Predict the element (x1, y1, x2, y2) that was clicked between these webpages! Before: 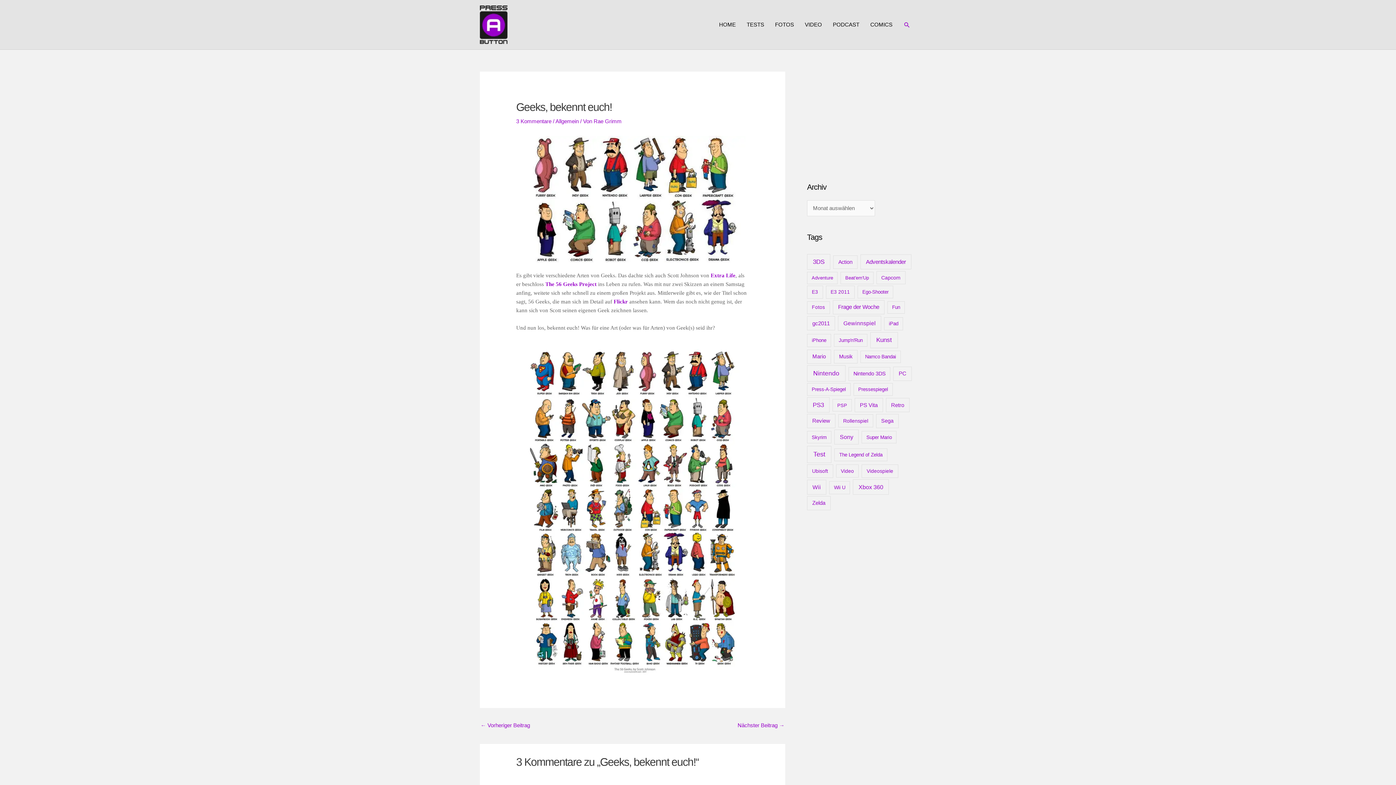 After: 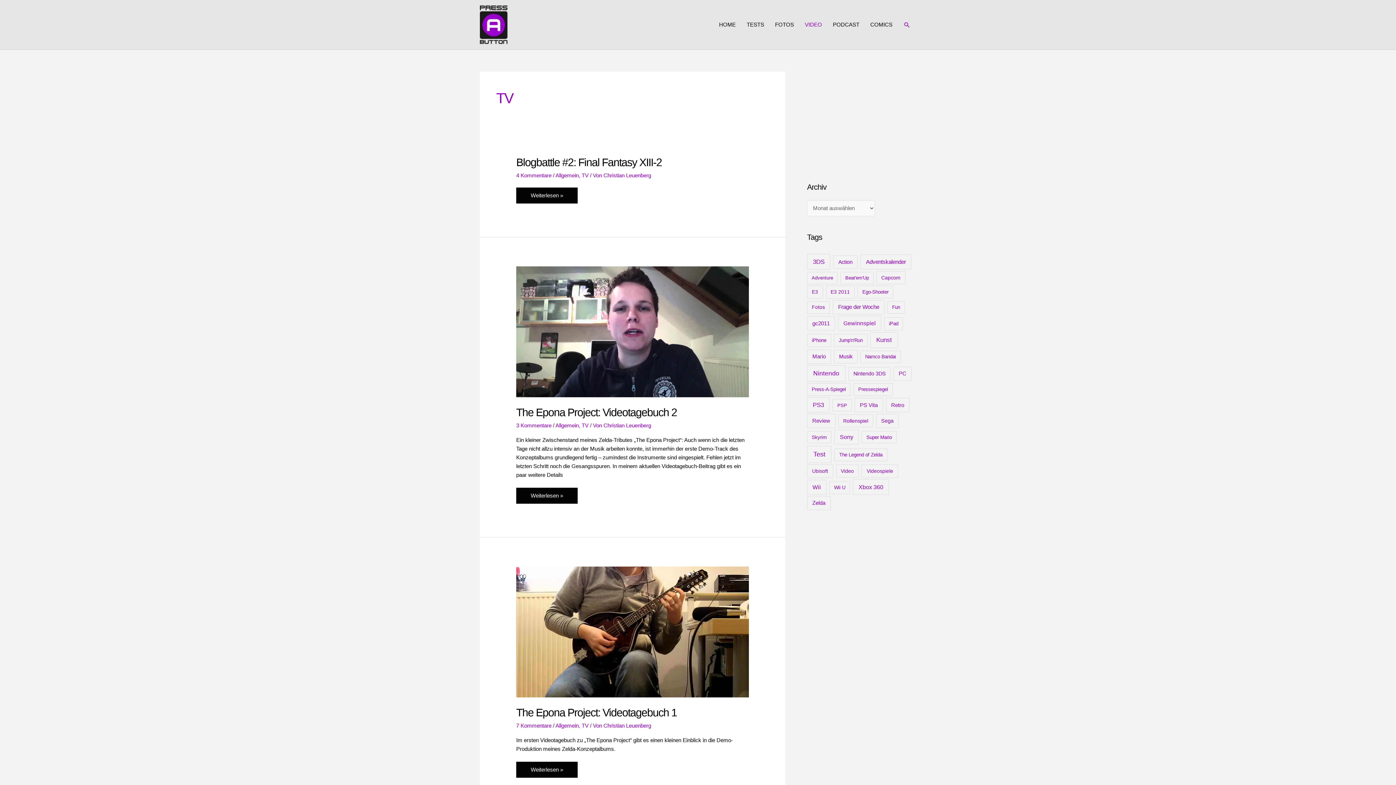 Action: bbox: (799, 13, 827, 35) label: VIDEO